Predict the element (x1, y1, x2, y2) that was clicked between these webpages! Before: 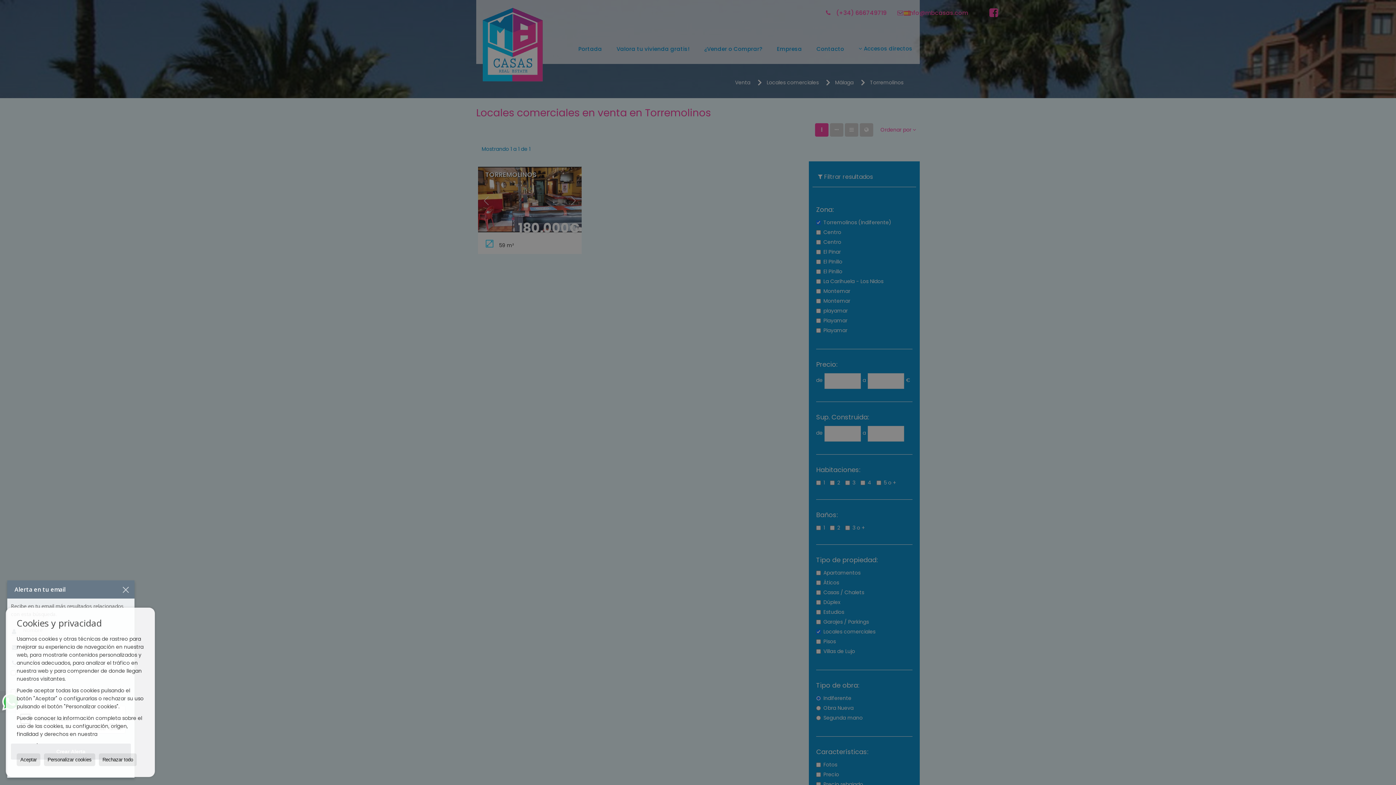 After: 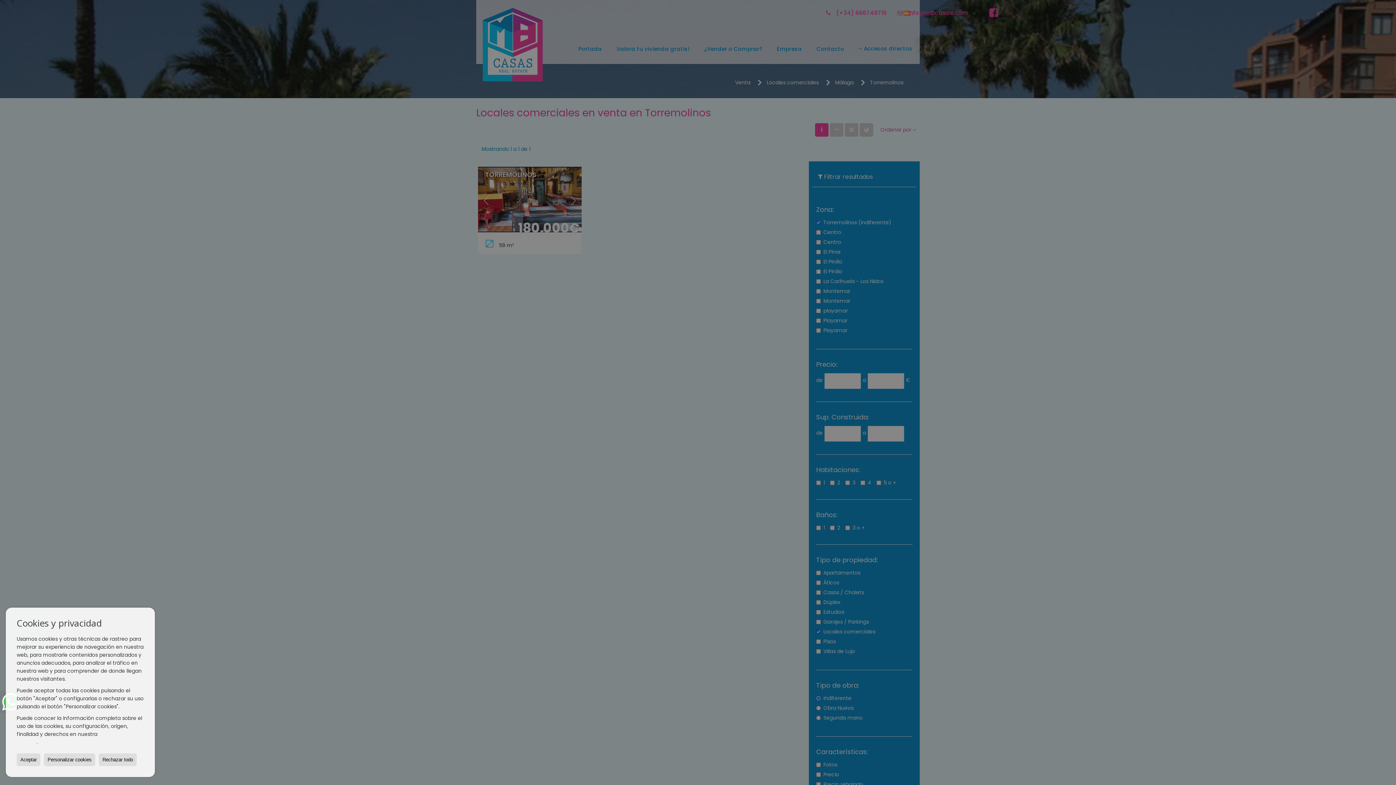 Action: bbox: (116, 580, 134, 598)